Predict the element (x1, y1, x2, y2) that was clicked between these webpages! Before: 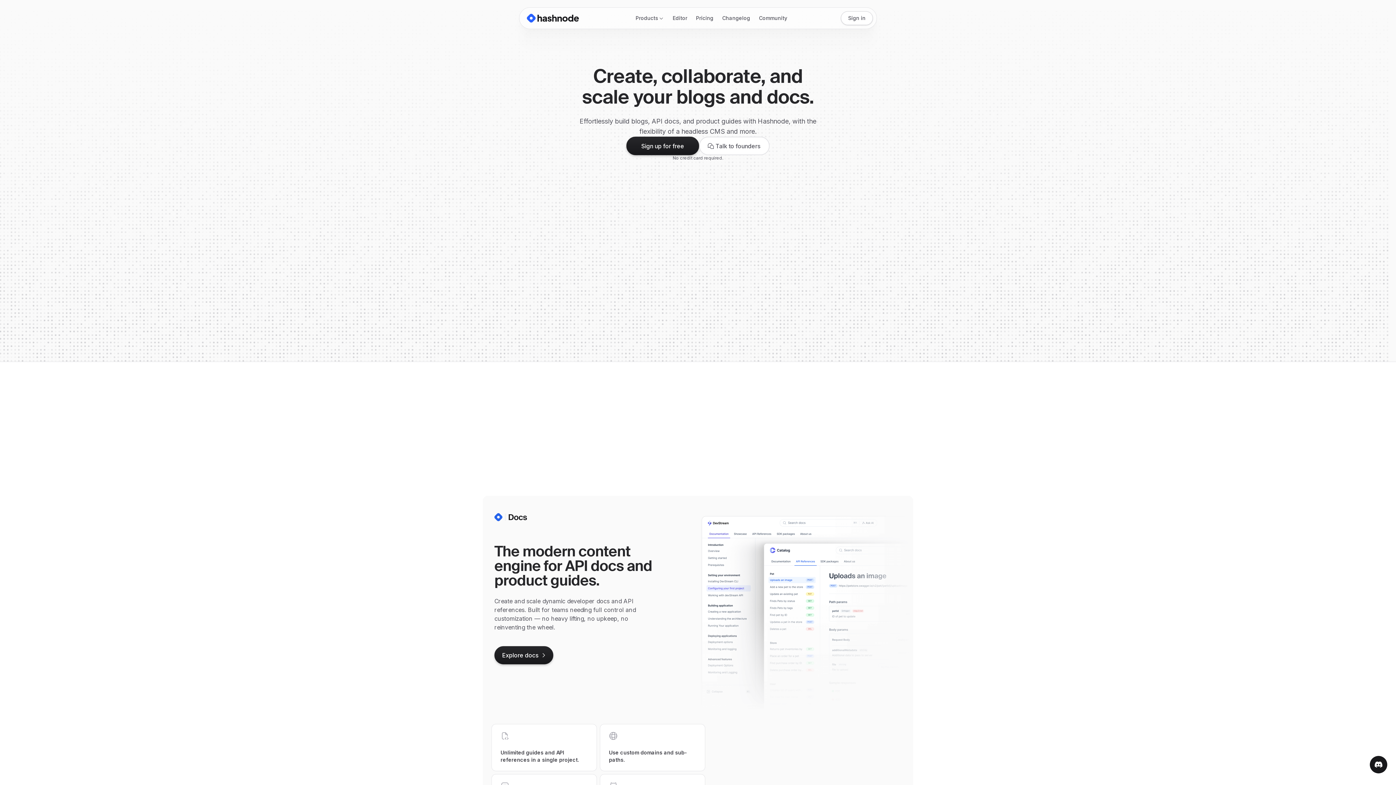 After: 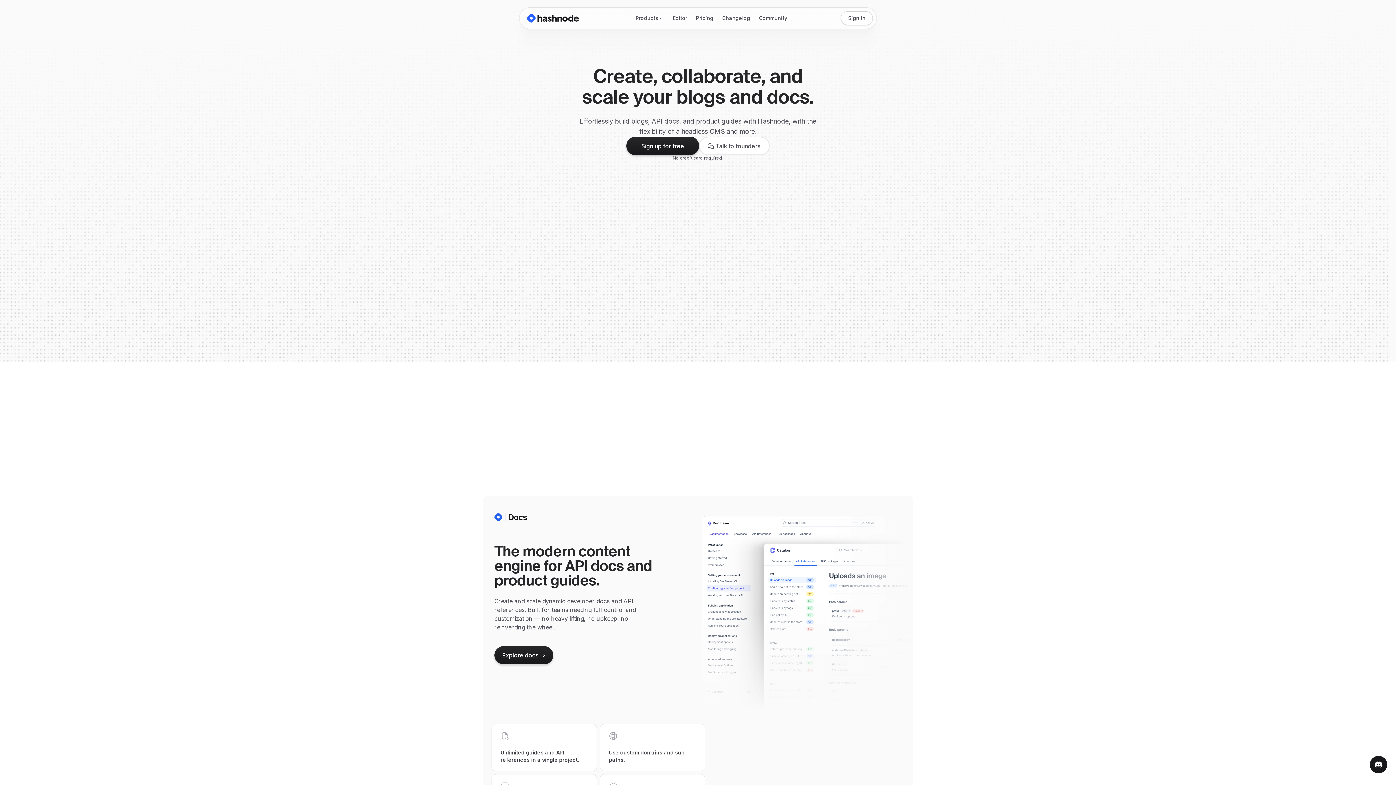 Action: bbox: (822, 418, 865, 429)